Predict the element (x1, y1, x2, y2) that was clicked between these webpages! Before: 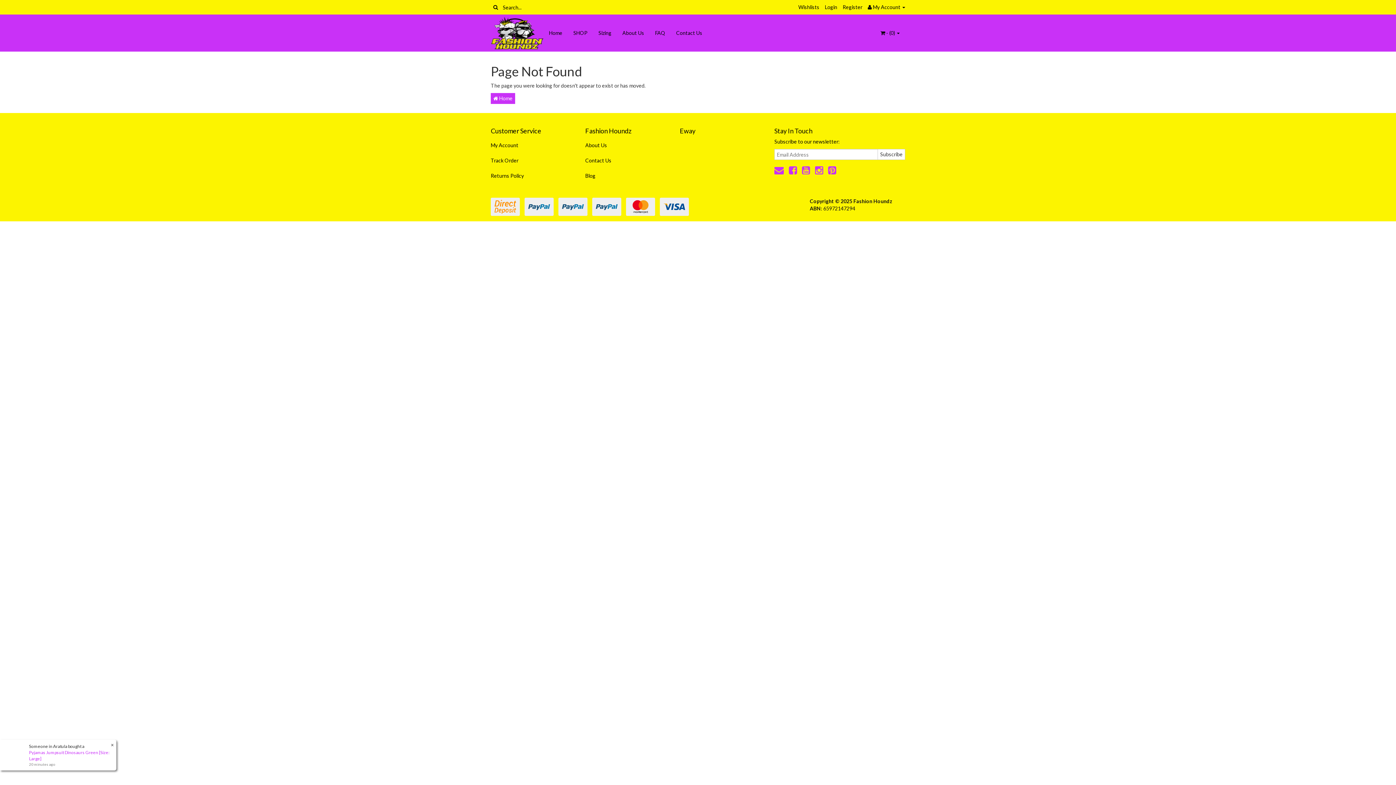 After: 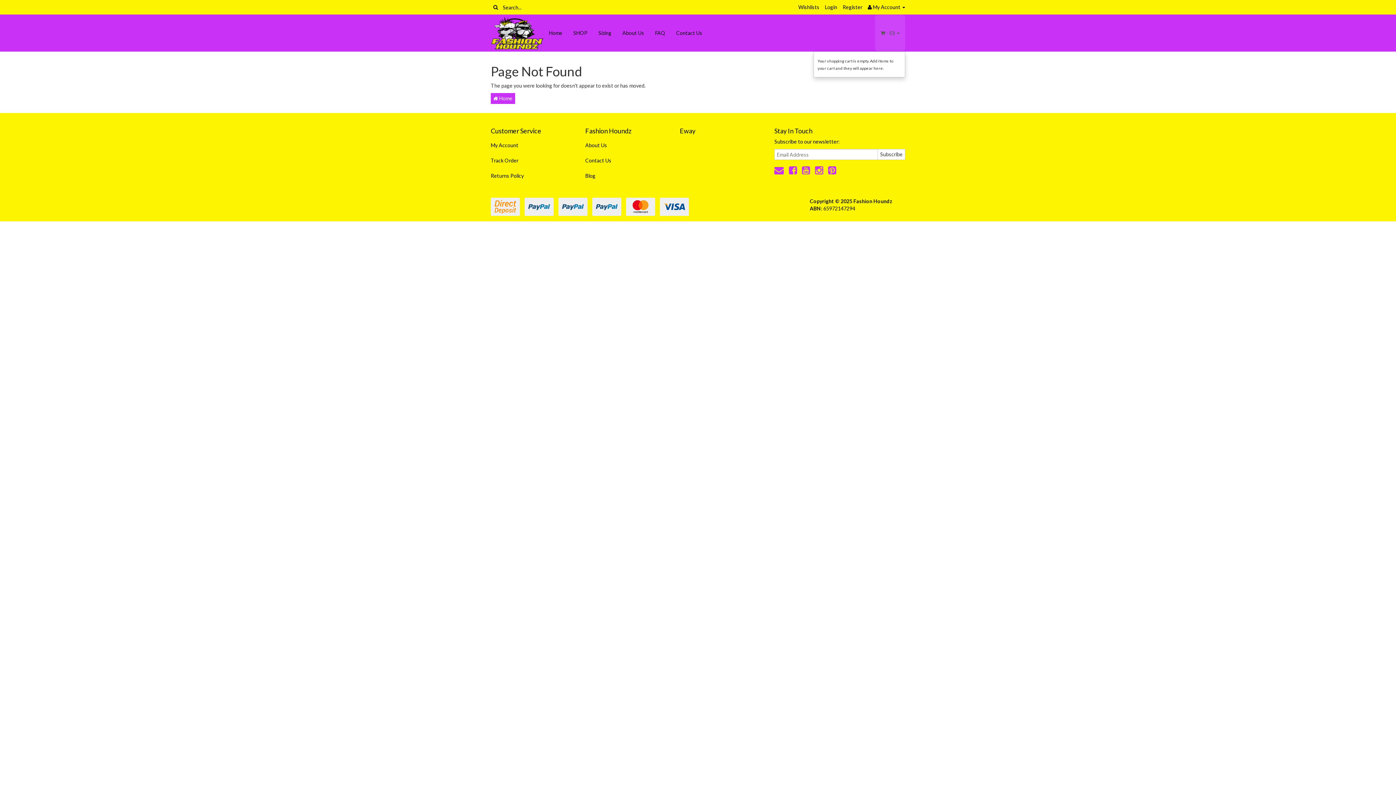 Action: bbox: (875, 14, 905, 51) label:  - (0) 